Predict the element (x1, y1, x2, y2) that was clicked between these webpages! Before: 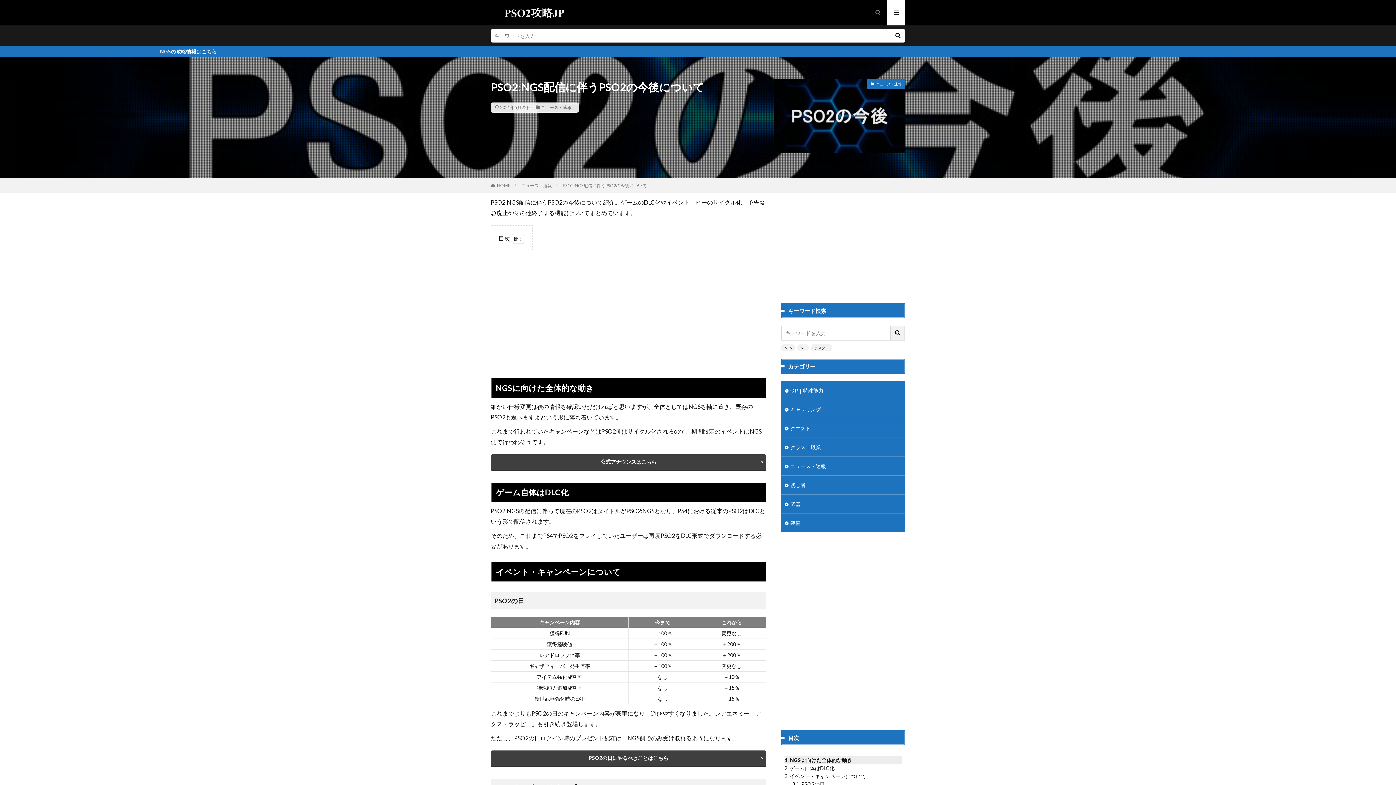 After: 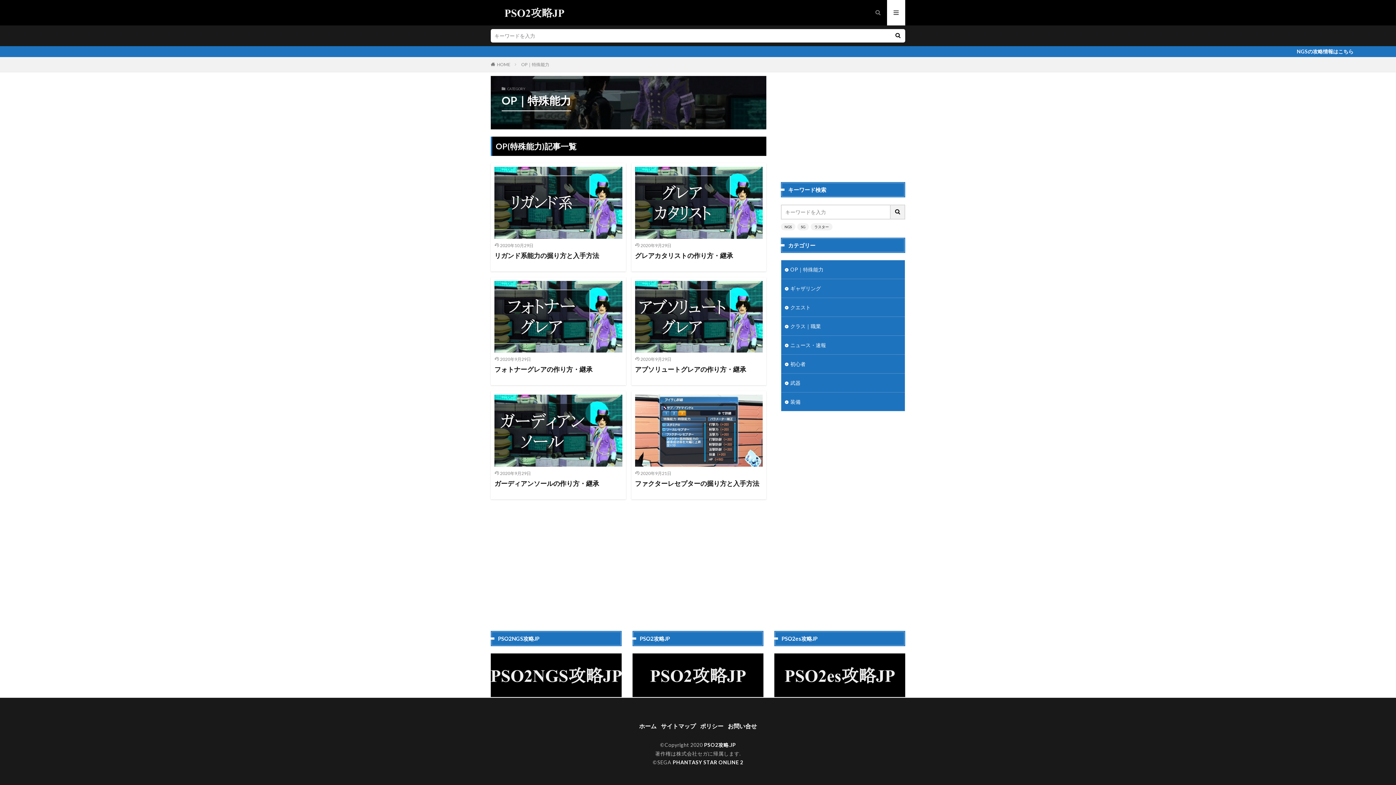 Action: label: OP｜特殊能力 bbox: (781, 381, 905, 399)